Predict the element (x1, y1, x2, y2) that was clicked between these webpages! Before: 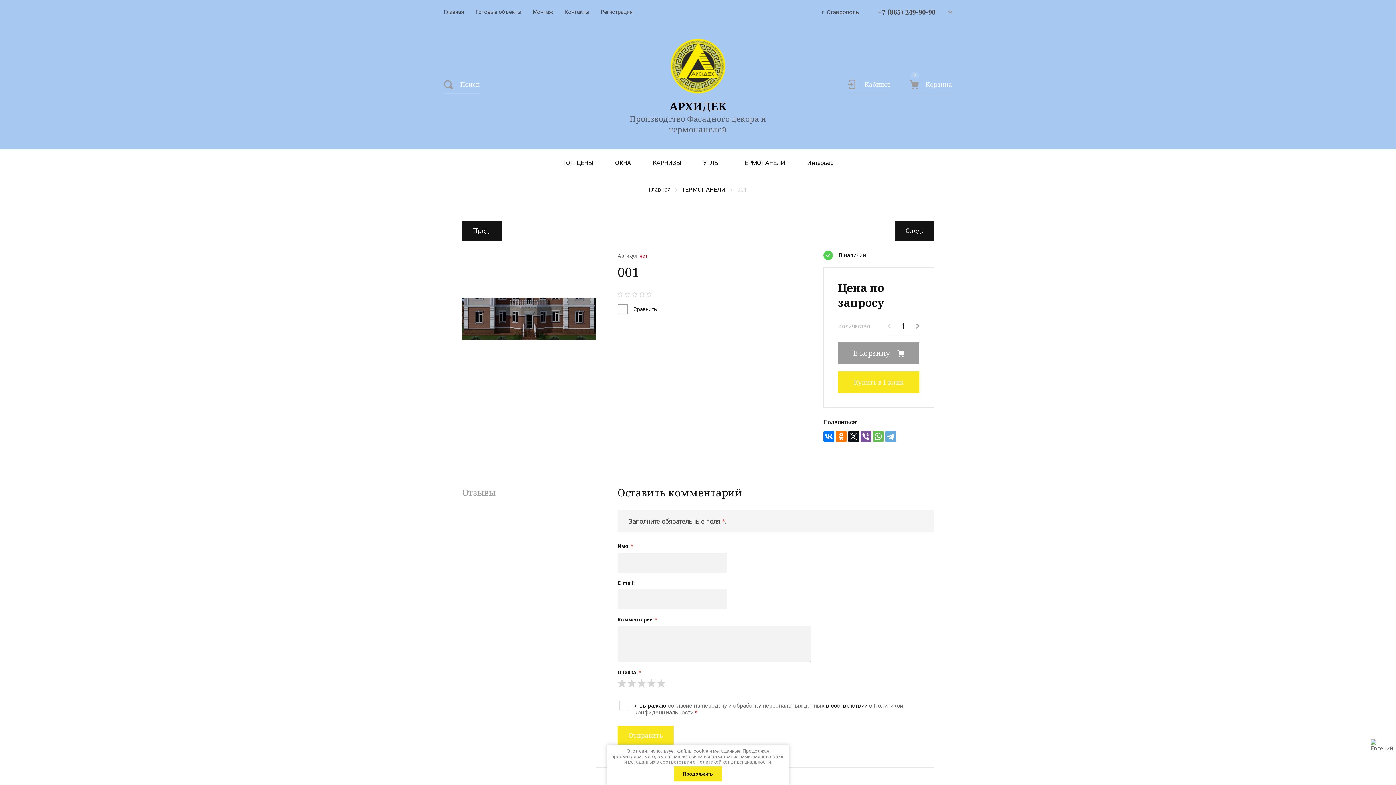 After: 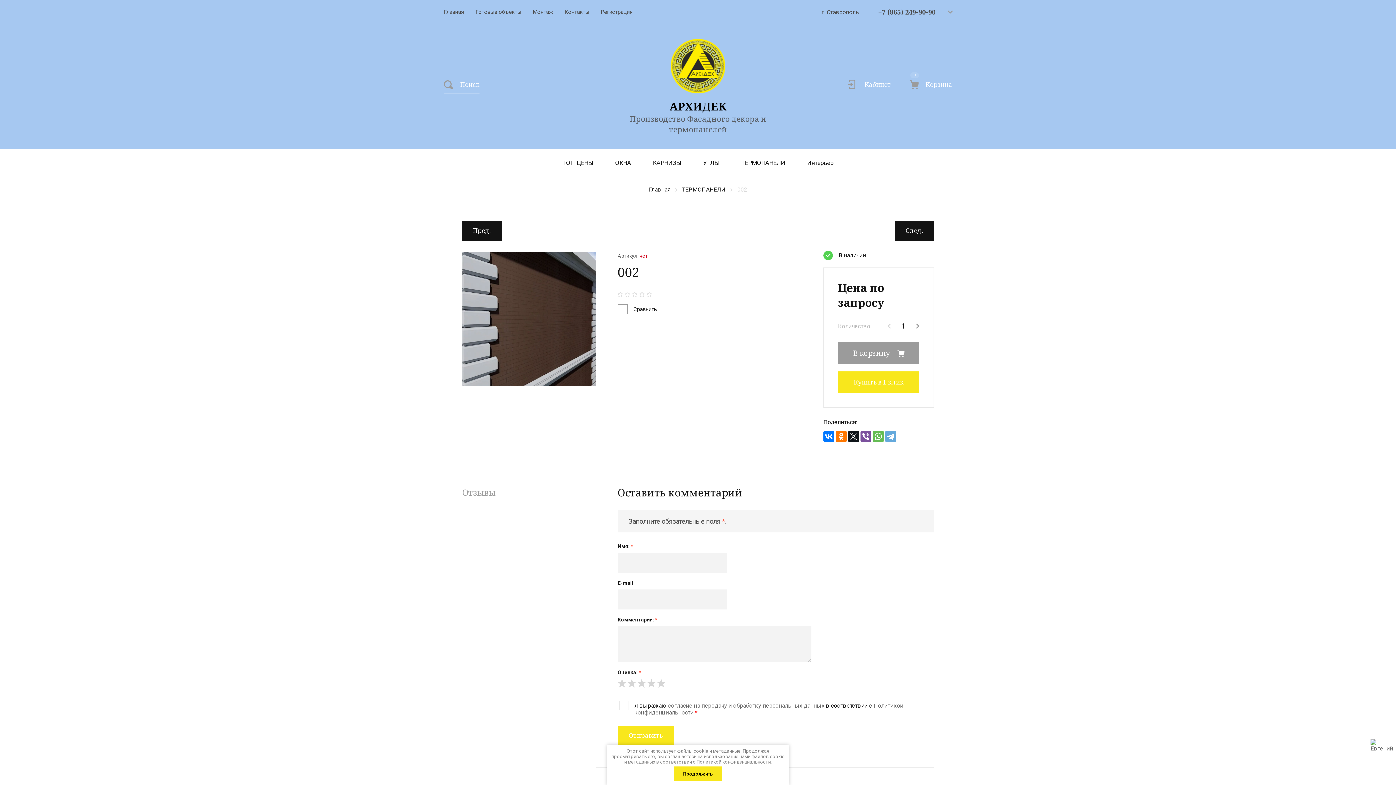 Action: label: Пред. bbox: (462, 221, 501, 241)